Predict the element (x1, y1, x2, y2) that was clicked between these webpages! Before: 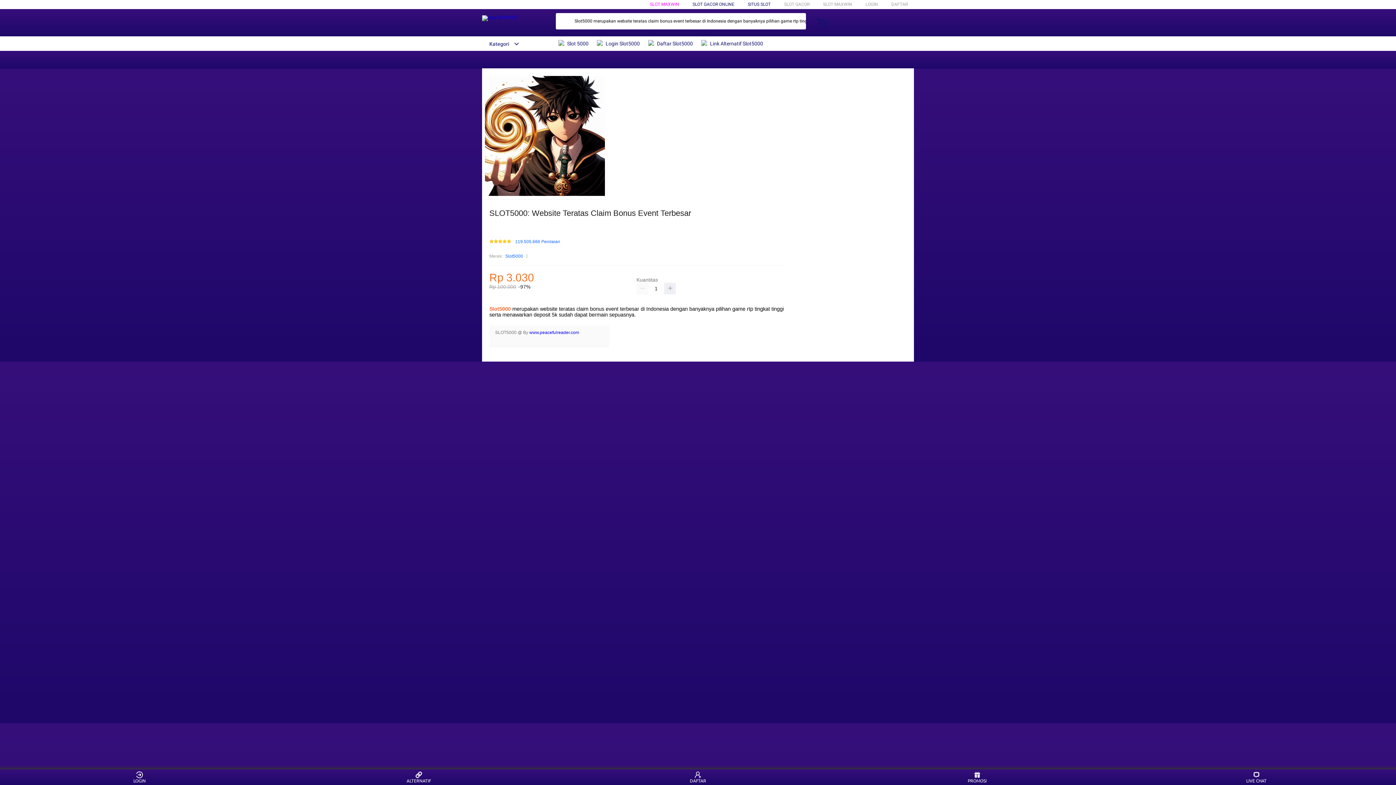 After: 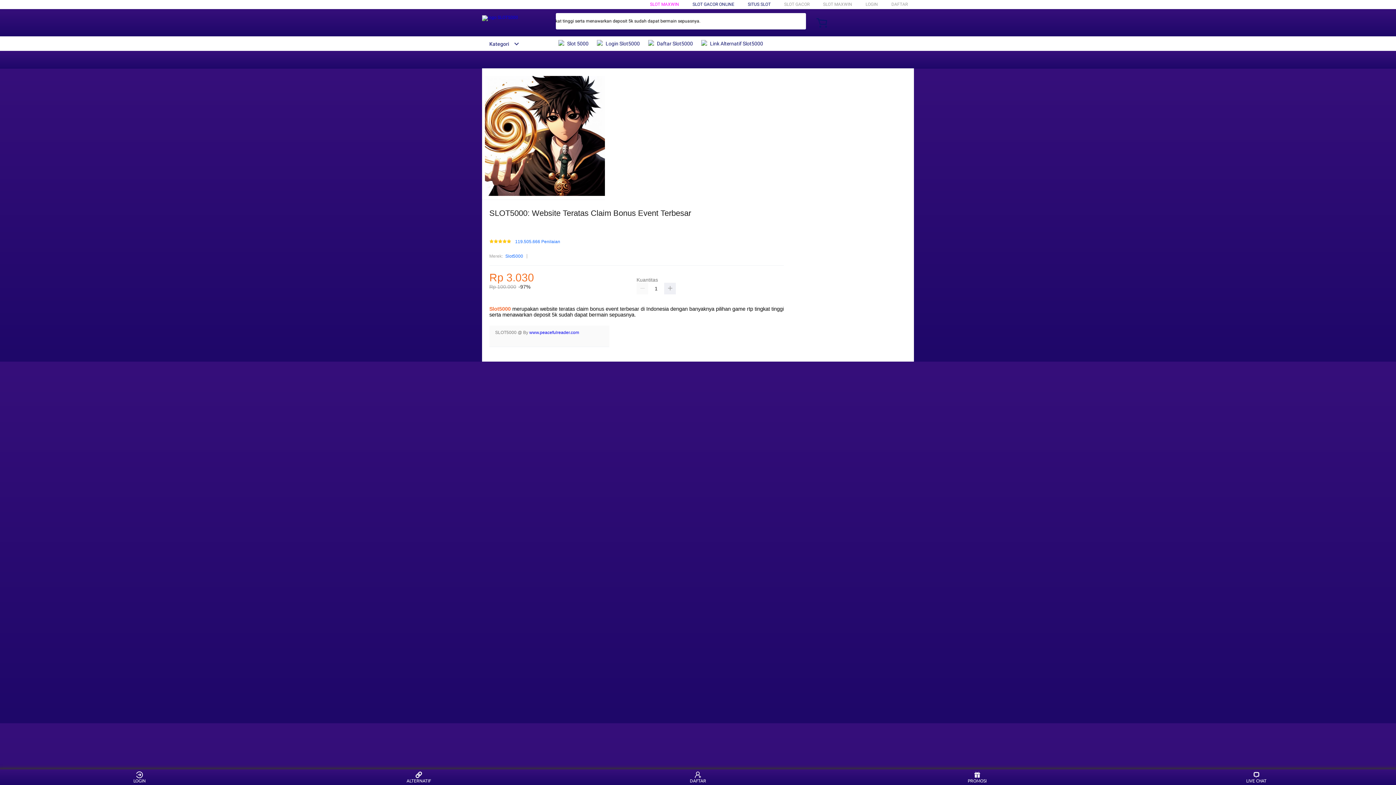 Action: label:  Slot 5000 bbox: (558, 36, 592, 50)